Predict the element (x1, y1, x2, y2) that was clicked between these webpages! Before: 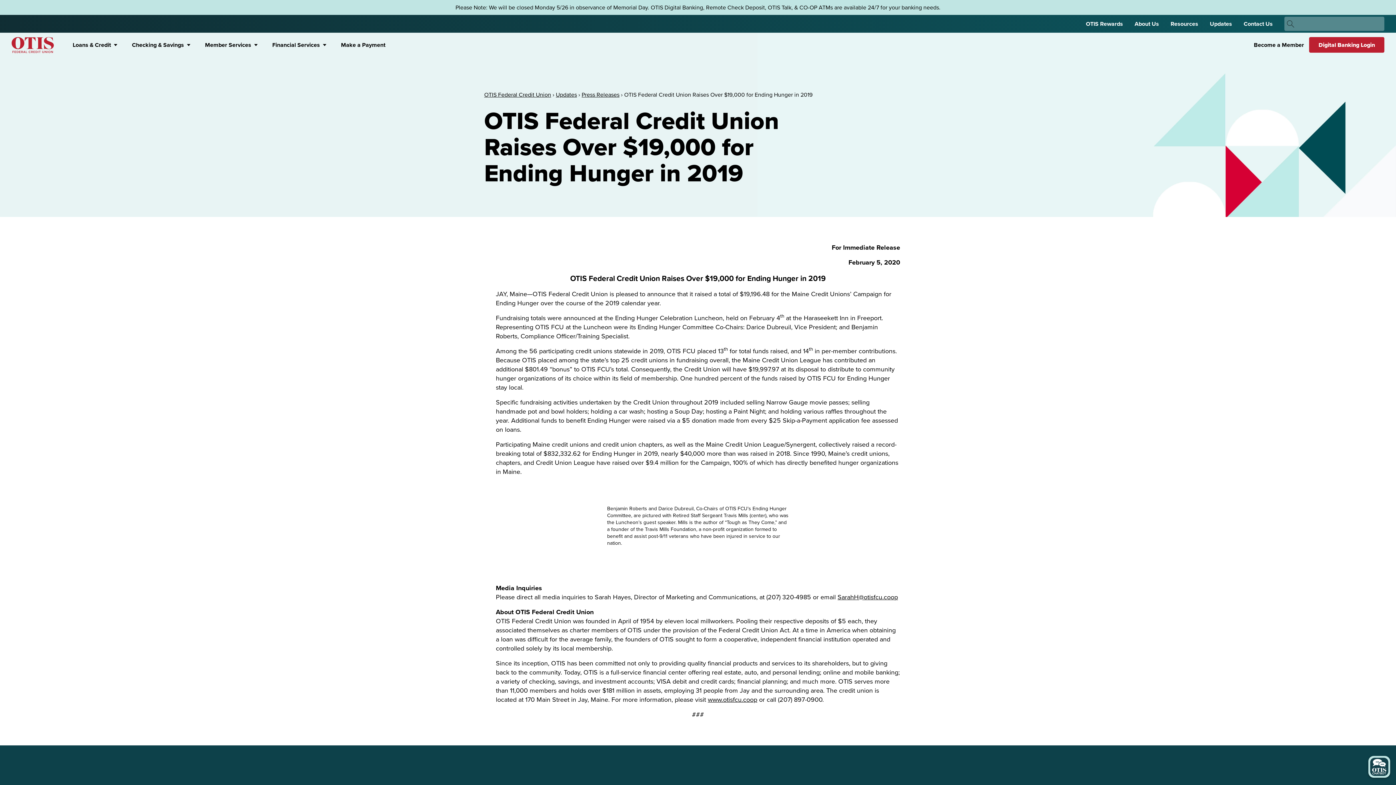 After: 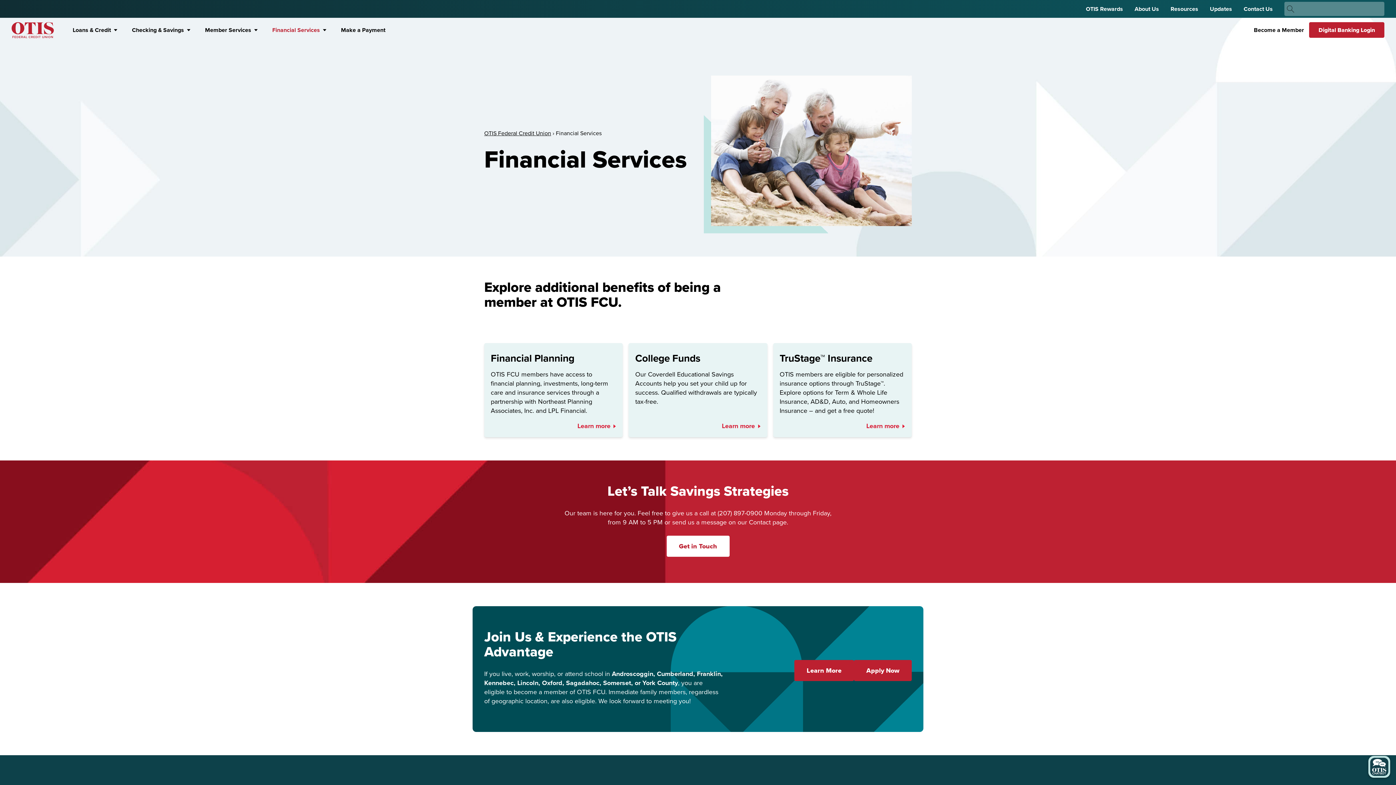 Action: label: Financial Services bbox: (265, 37, 327, 53)